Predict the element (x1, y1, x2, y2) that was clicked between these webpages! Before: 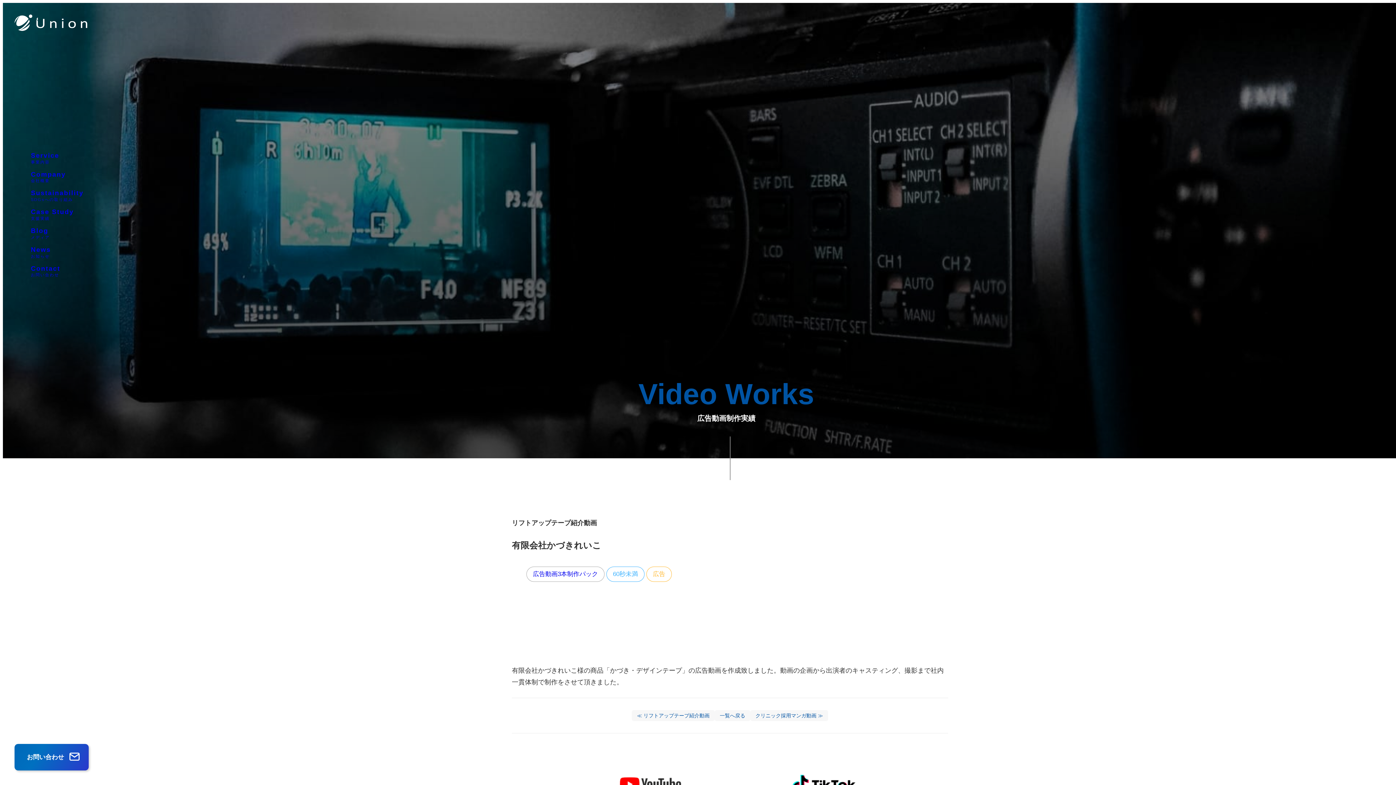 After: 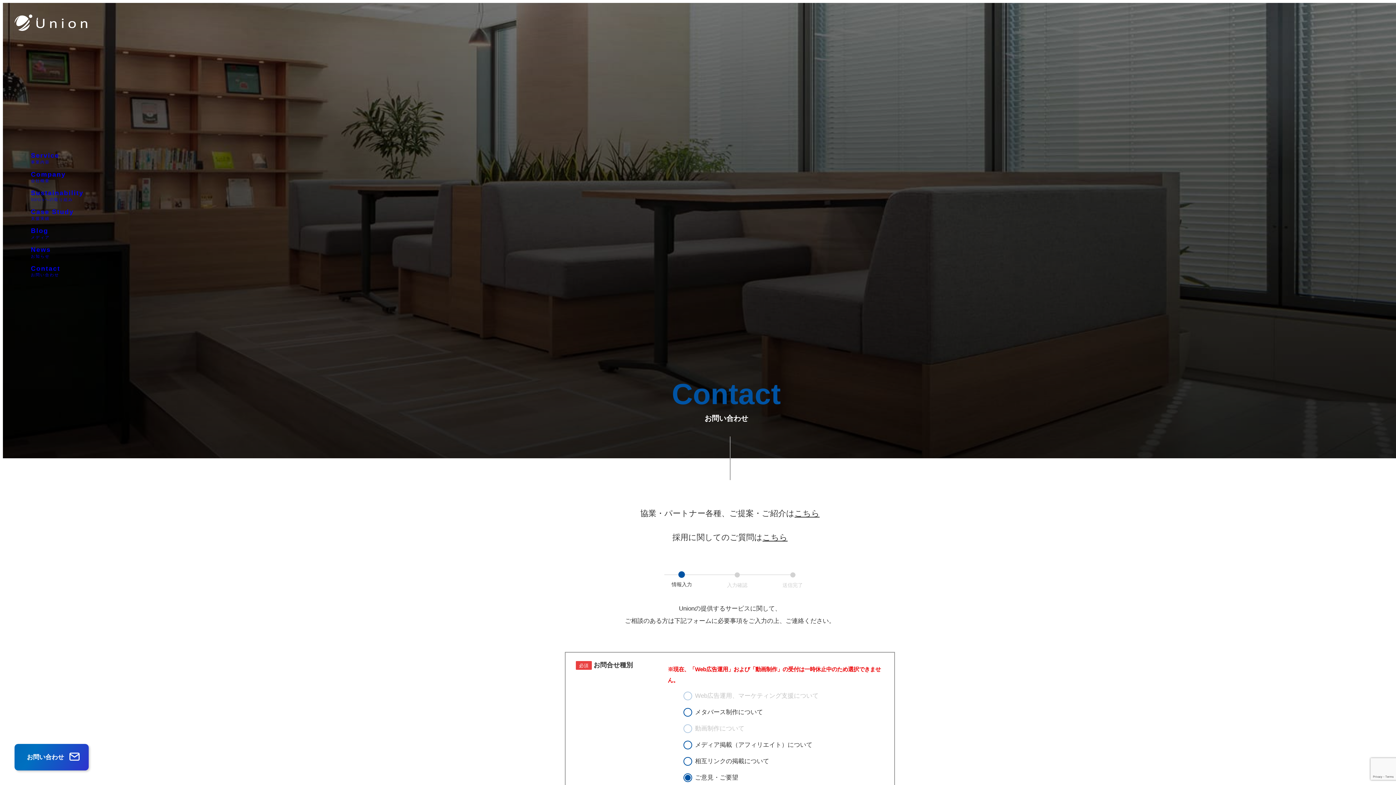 Action: bbox: (14, 744, 88, 770) label: お問い合わせ